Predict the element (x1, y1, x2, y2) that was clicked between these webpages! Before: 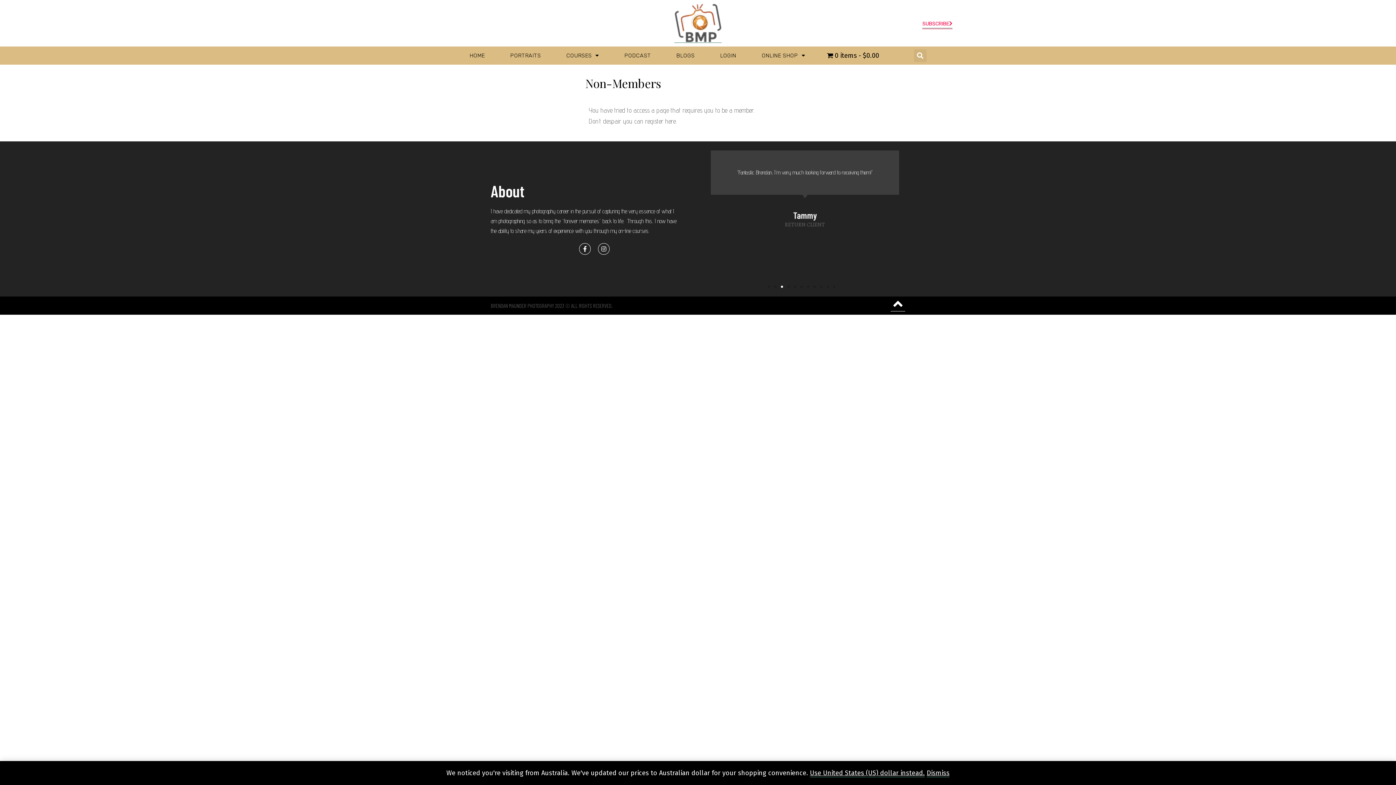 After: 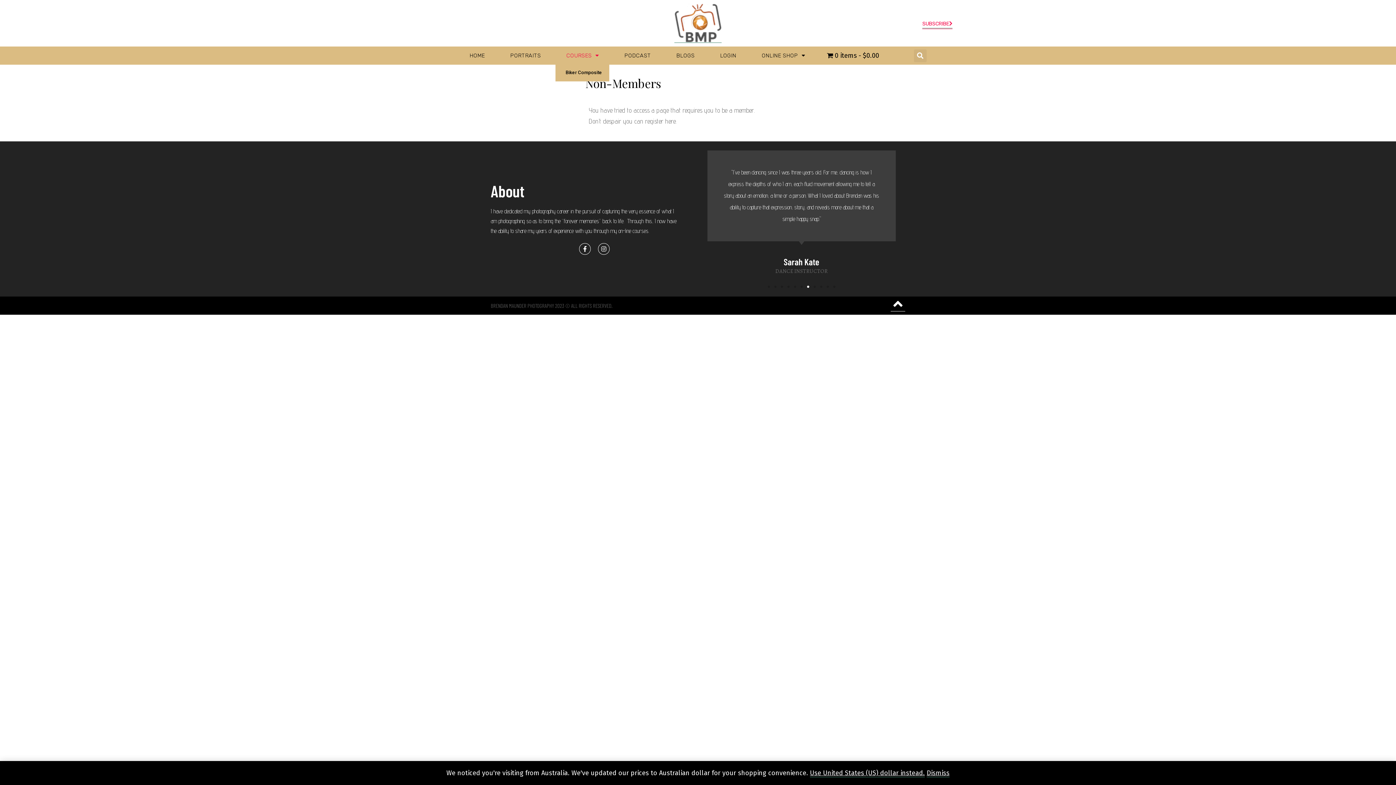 Action: label: COURSES bbox: (555, 47, 609, 64)